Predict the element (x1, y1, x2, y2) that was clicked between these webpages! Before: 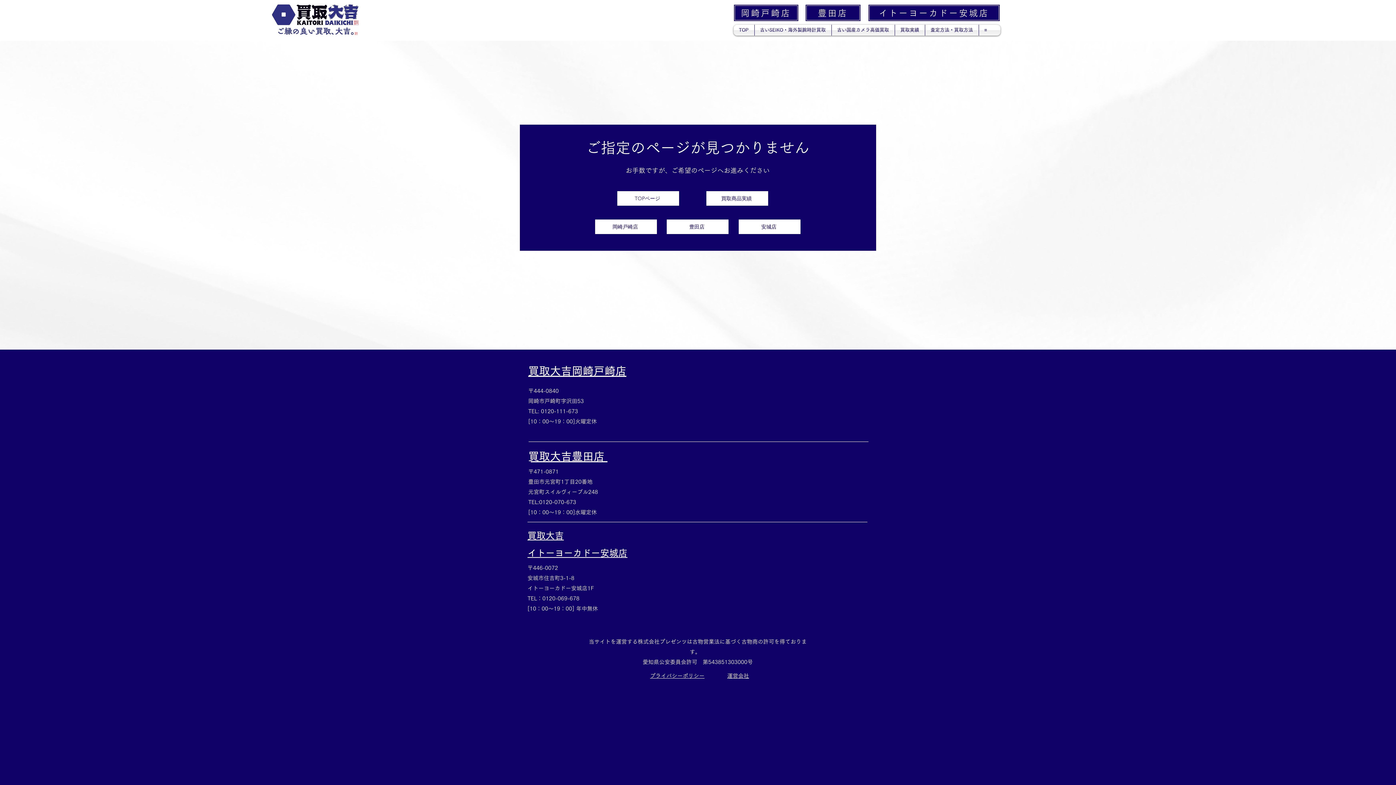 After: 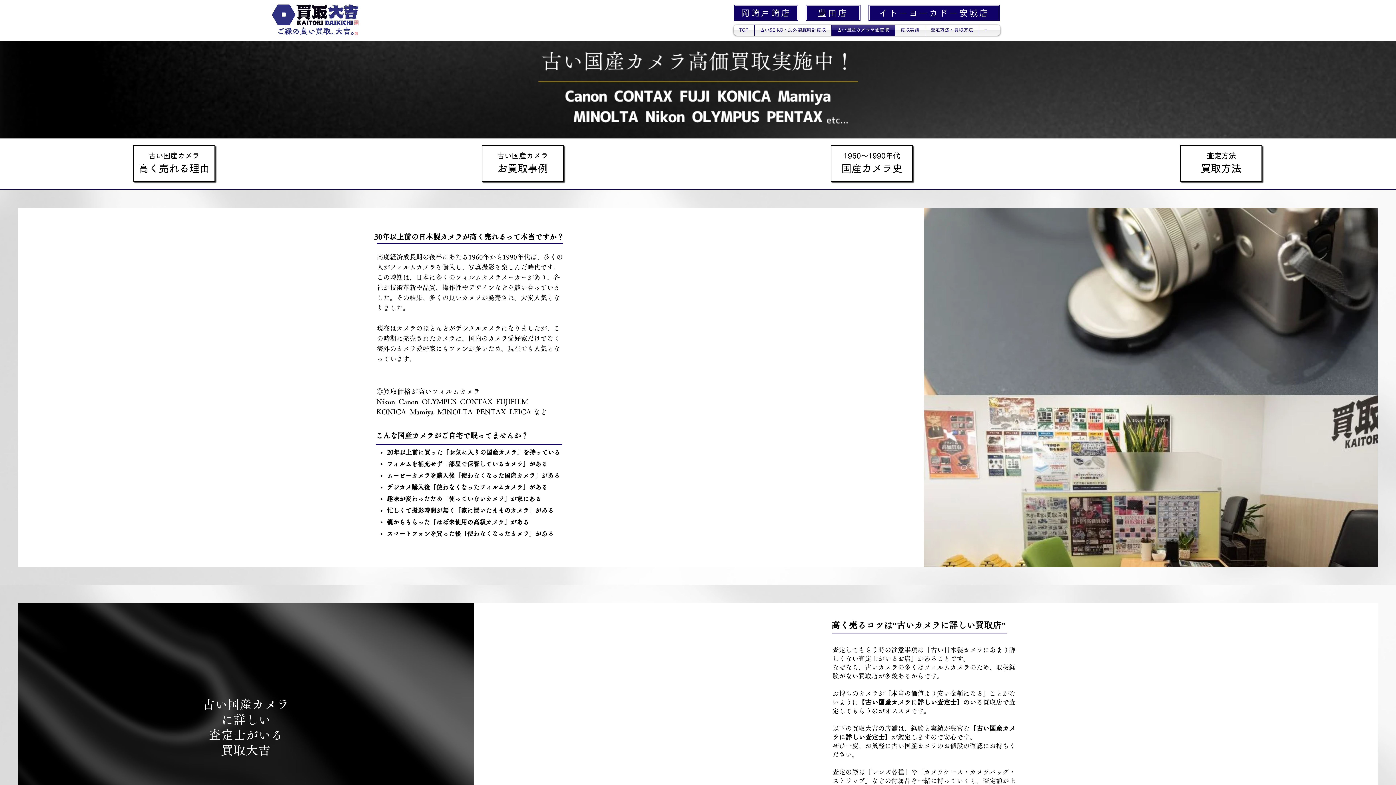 Action: bbox: (831, 24, 894, 35) label: 古い国産カメラ高価買取